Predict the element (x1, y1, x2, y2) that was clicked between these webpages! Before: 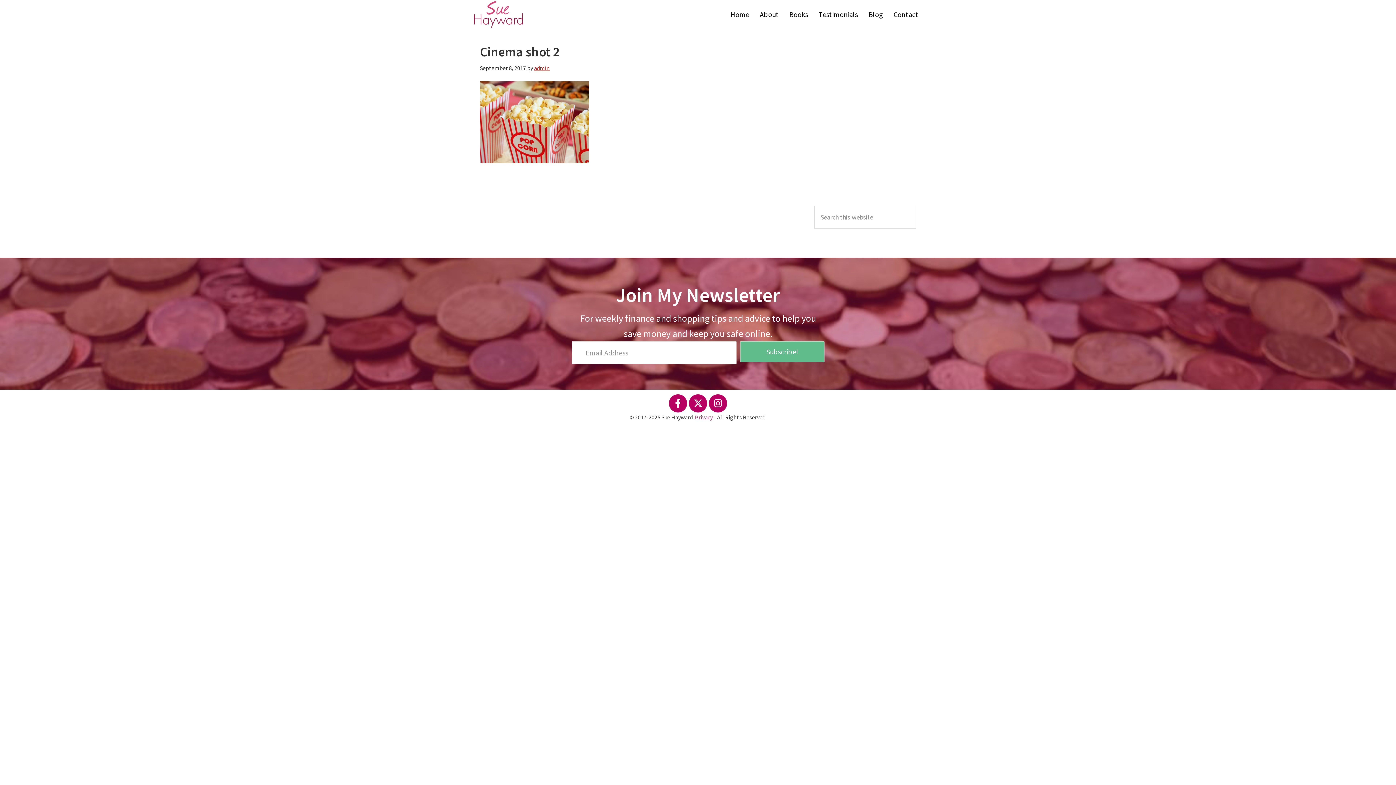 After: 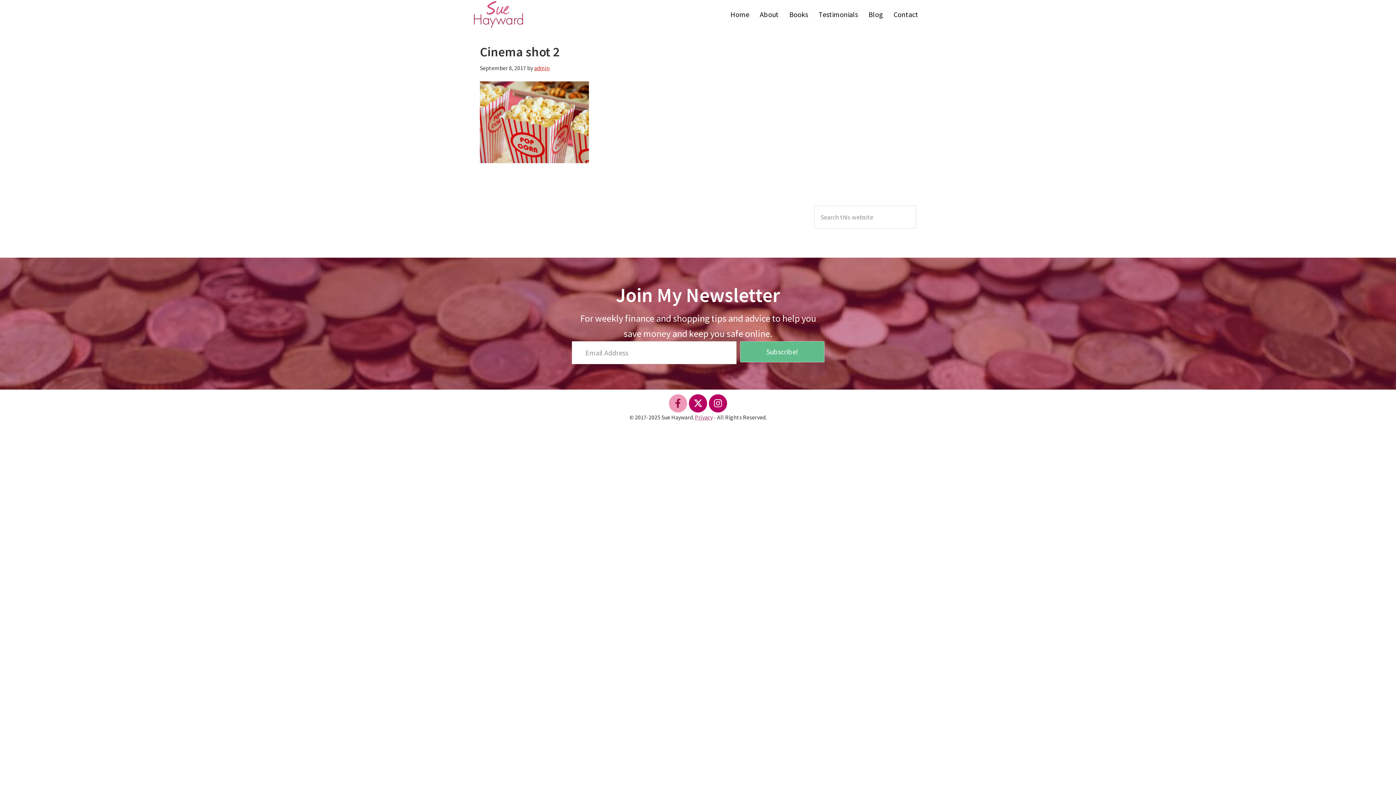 Action: label: Facebook bbox: (669, 394, 687, 412)